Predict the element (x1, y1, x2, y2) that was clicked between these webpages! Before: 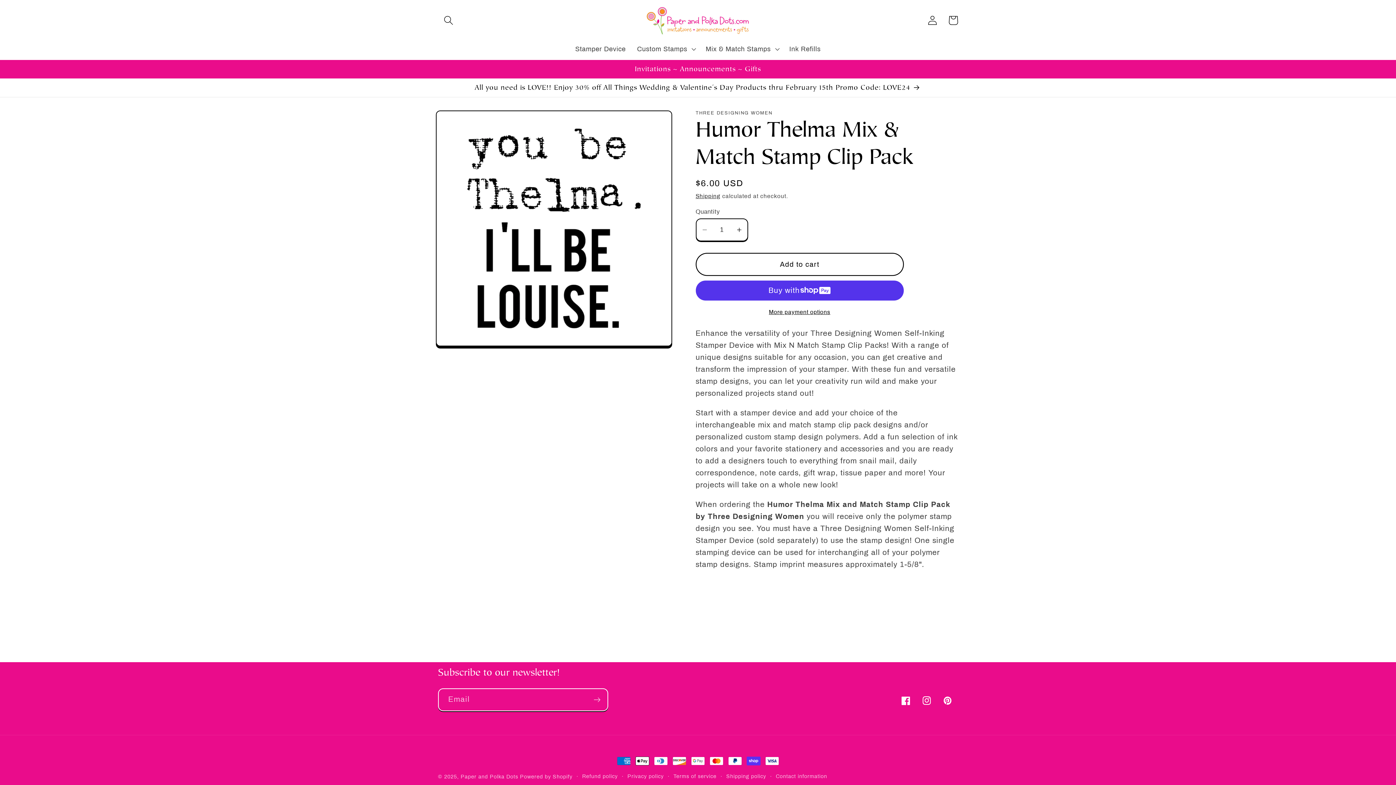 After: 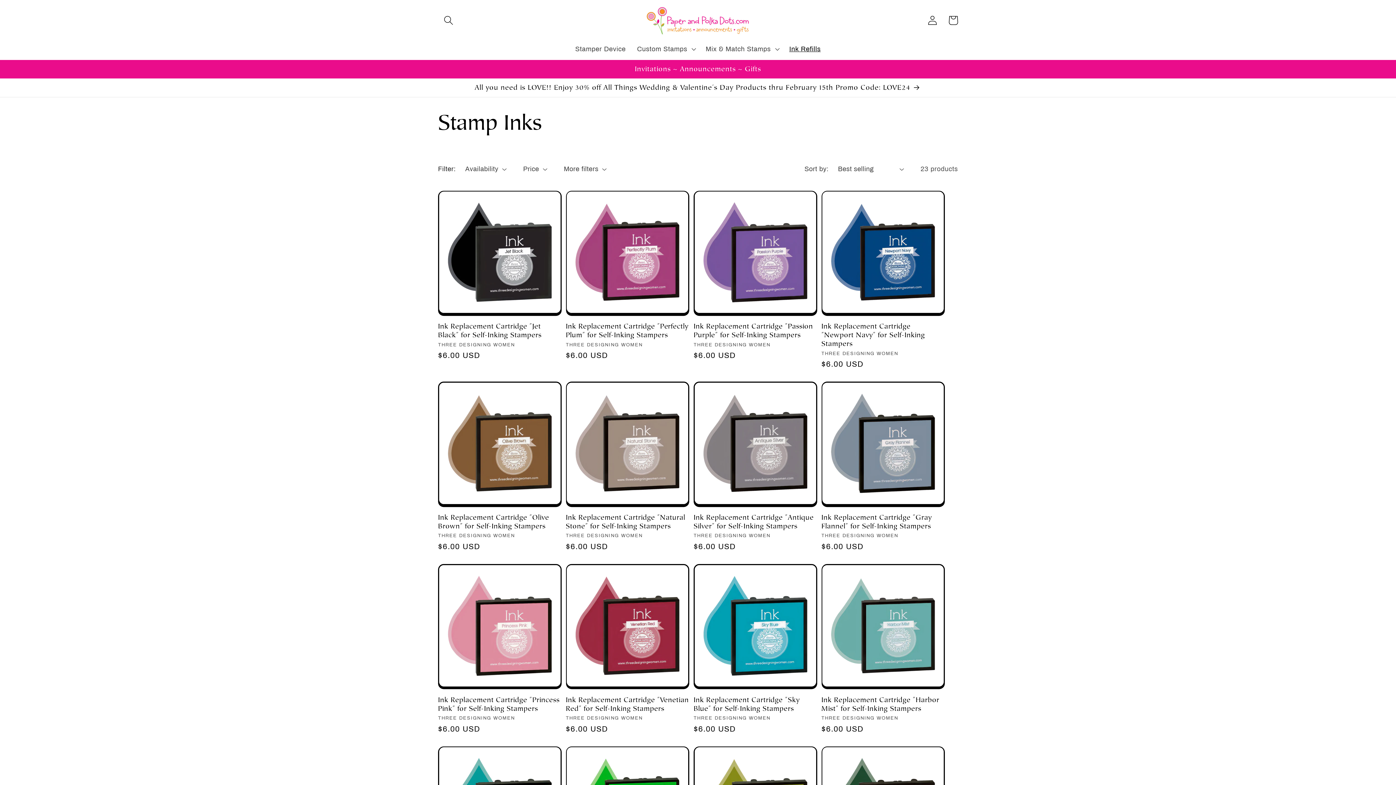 Action: bbox: (783, 39, 826, 58) label: Ink Refills